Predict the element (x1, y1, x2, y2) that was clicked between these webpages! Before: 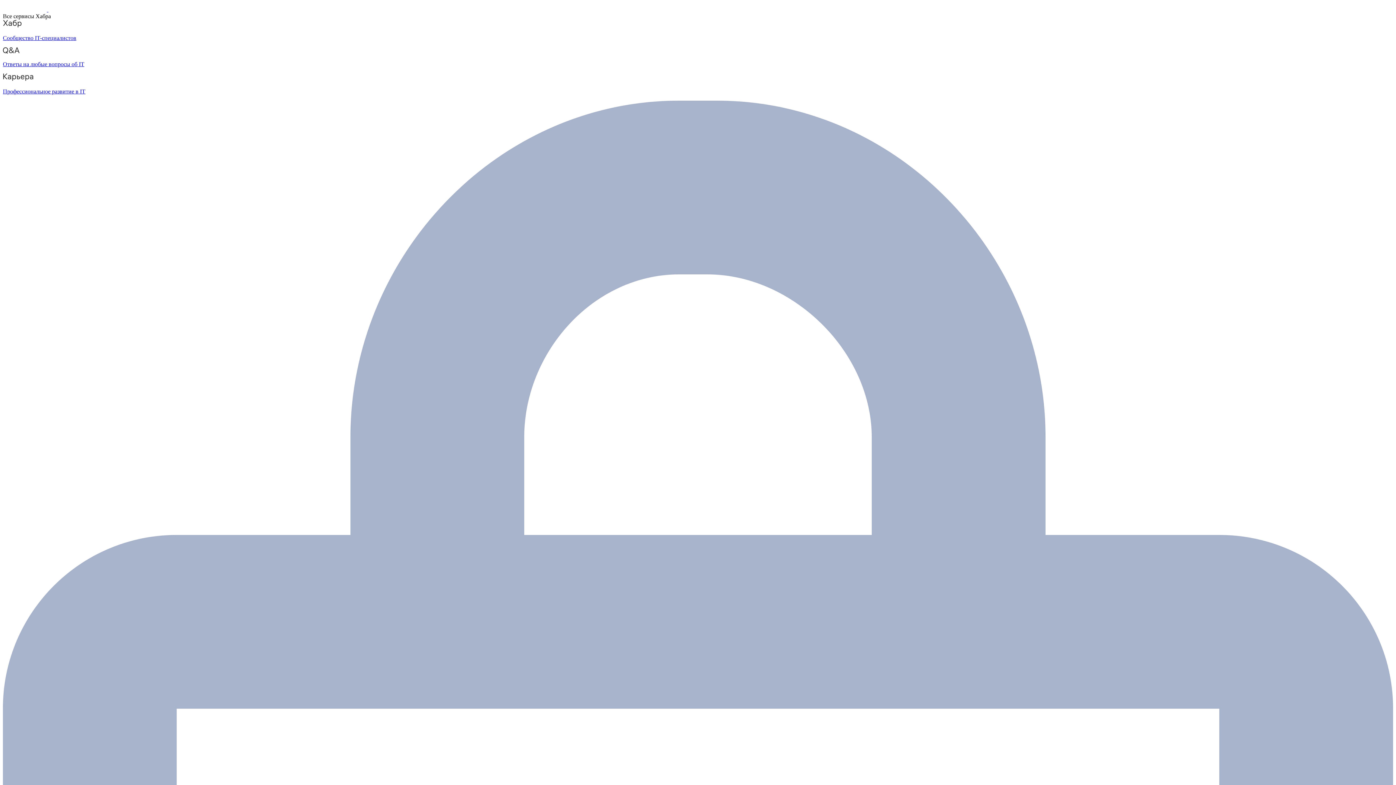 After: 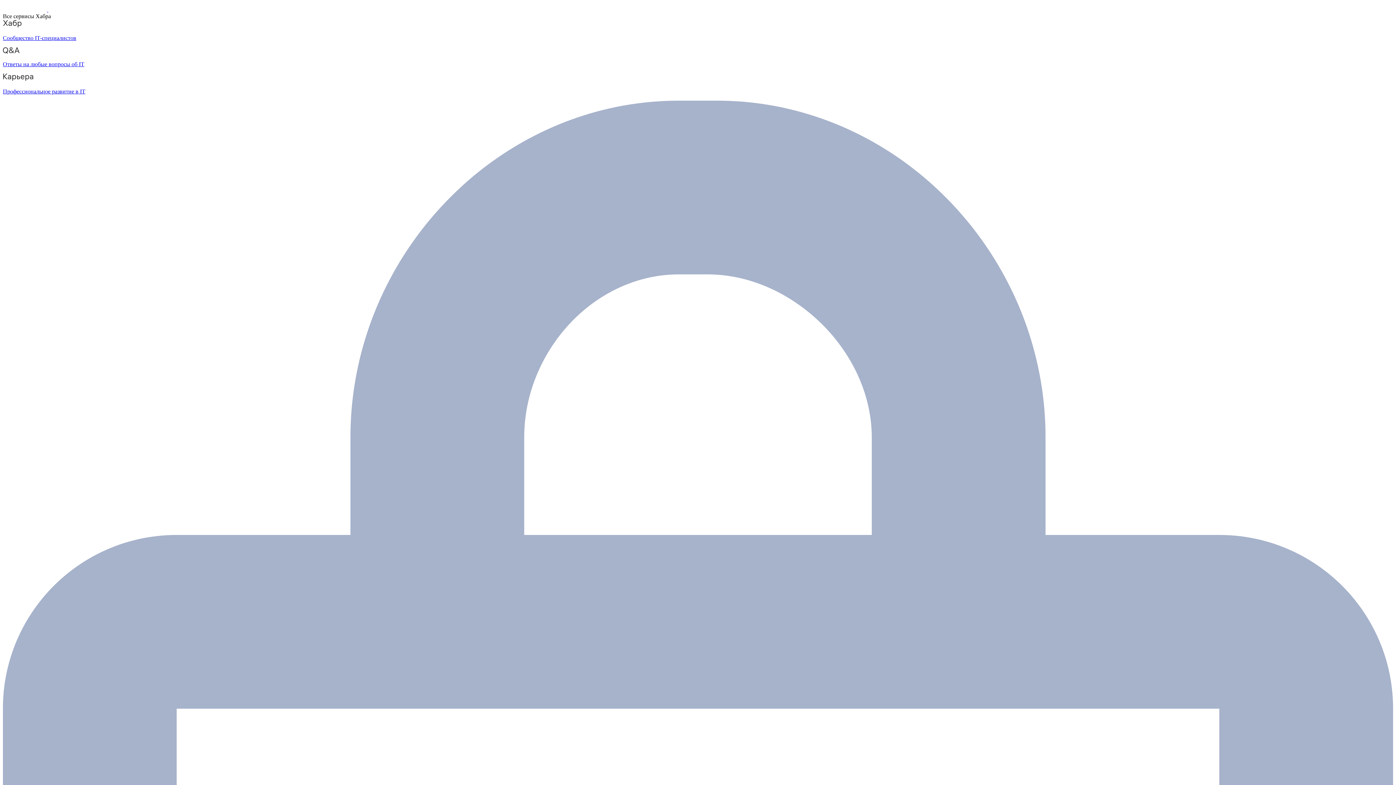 Action: label: Ответы на любые вопросы об IT bbox: (2, 47, 1393, 67)